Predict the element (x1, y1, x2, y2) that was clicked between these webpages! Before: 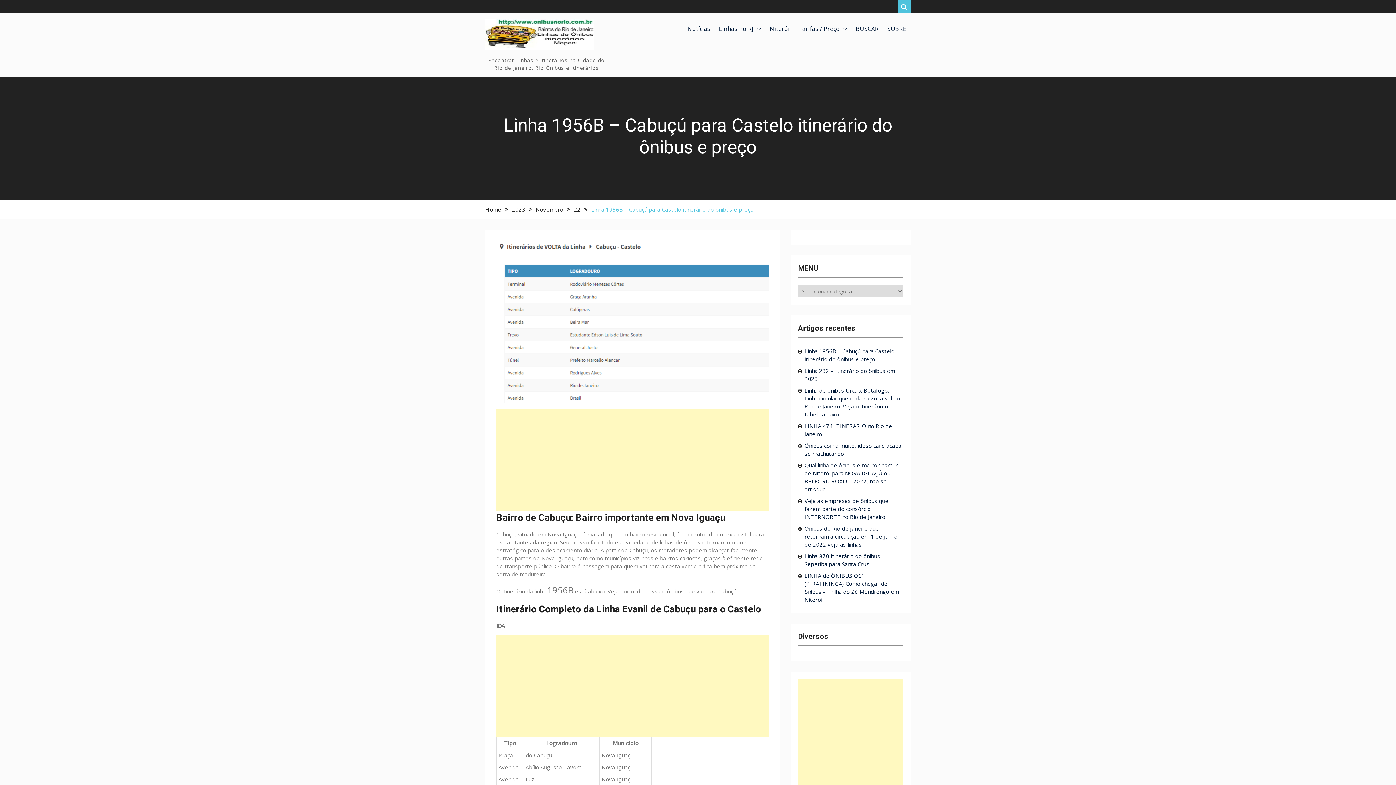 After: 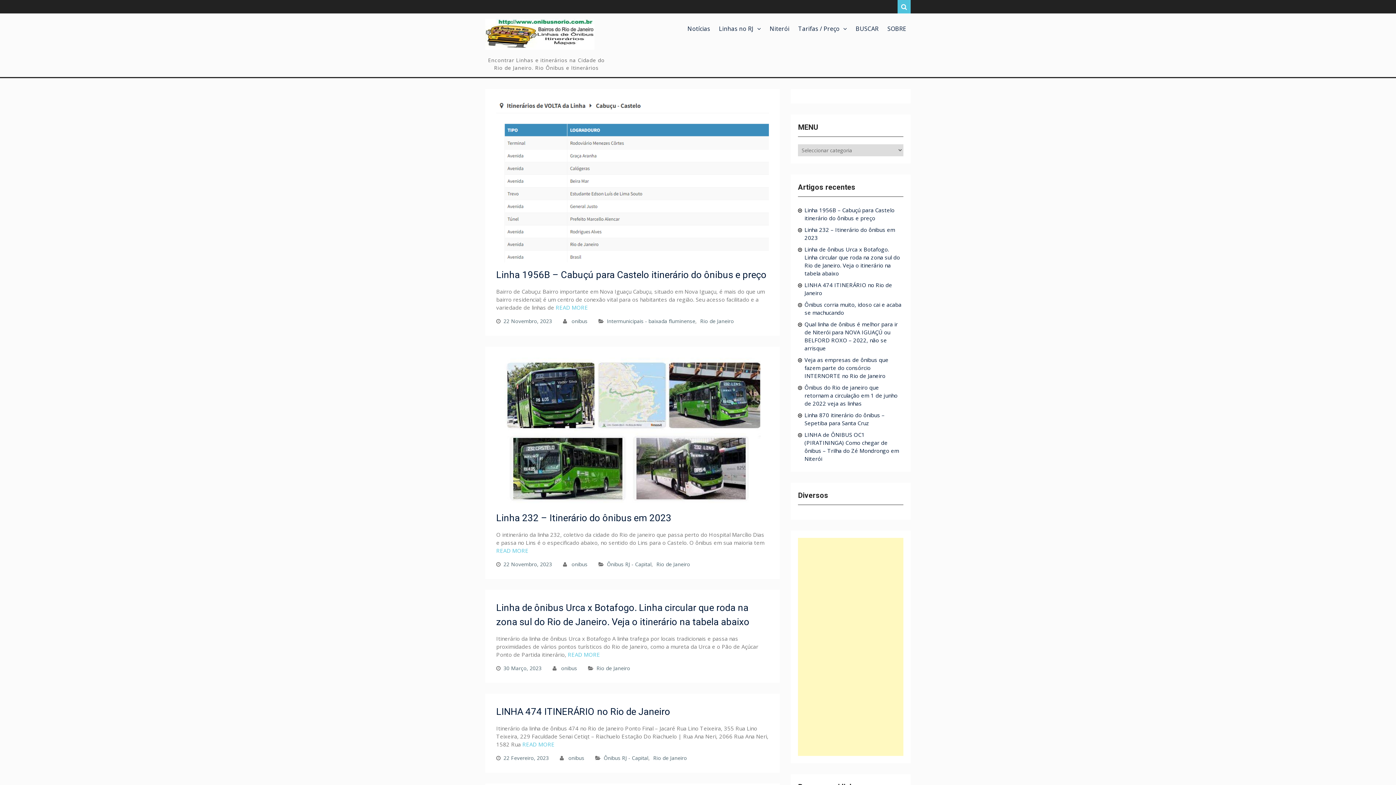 Action: bbox: (485, 13, 594, 49)